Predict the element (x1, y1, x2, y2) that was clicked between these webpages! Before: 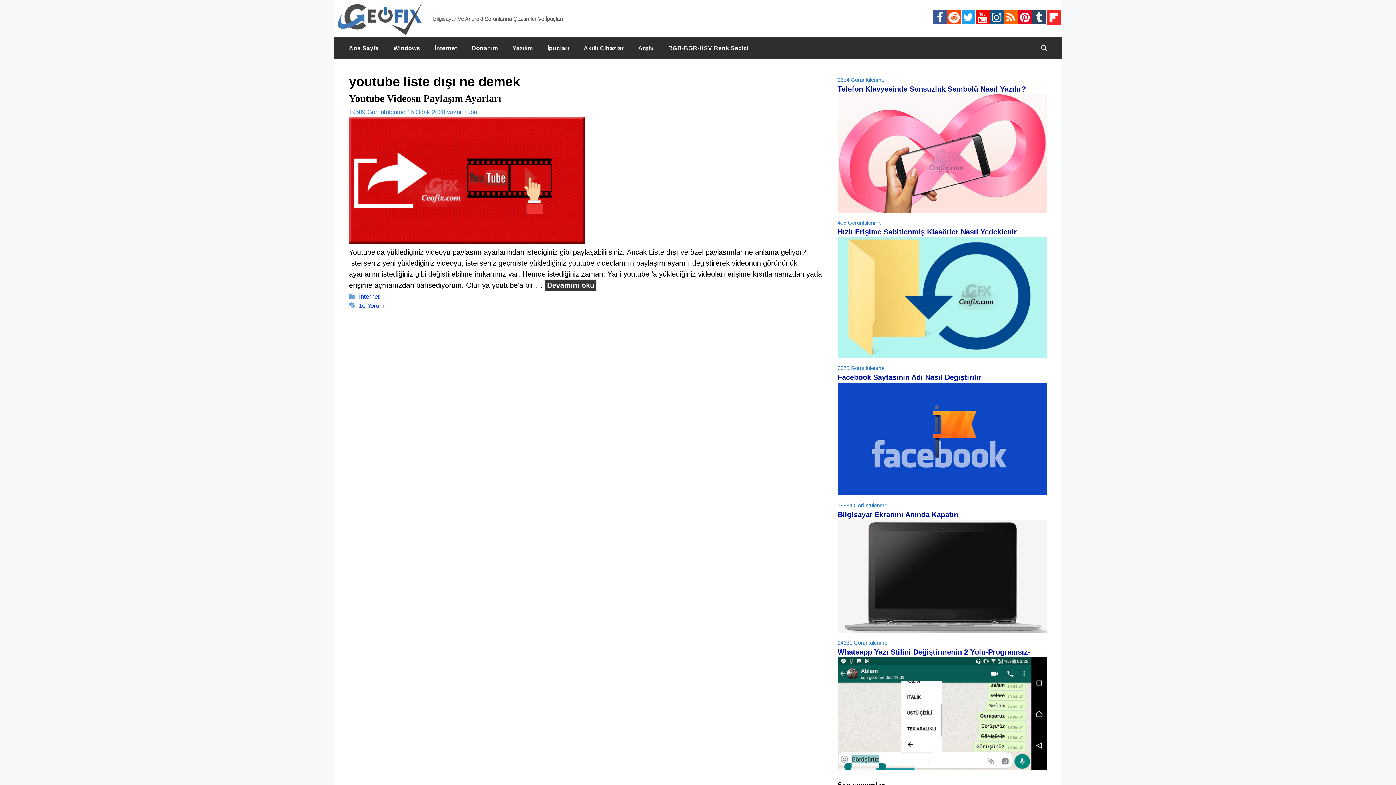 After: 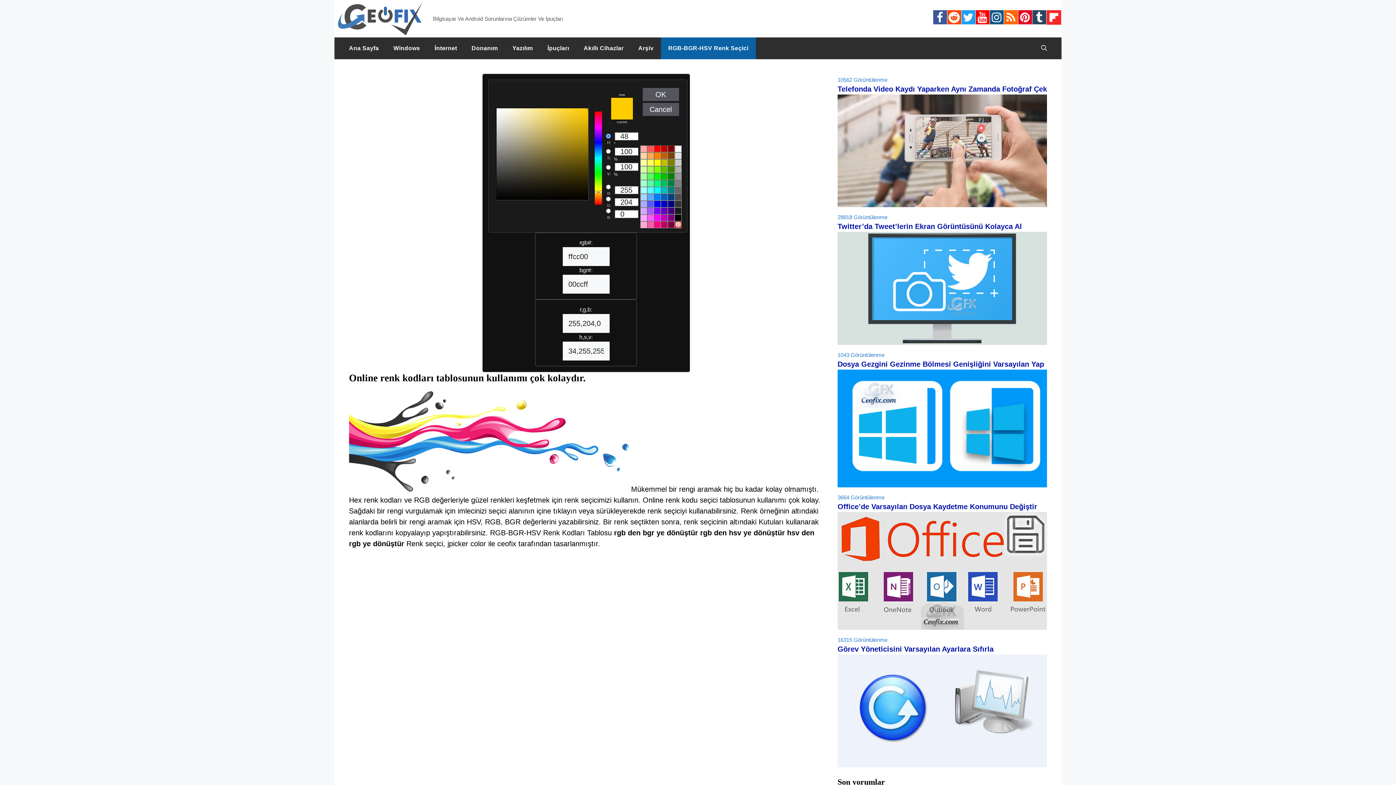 Action: label: RGB-BGR-HSV Renk Seçici bbox: (661, 37, 755, 59)